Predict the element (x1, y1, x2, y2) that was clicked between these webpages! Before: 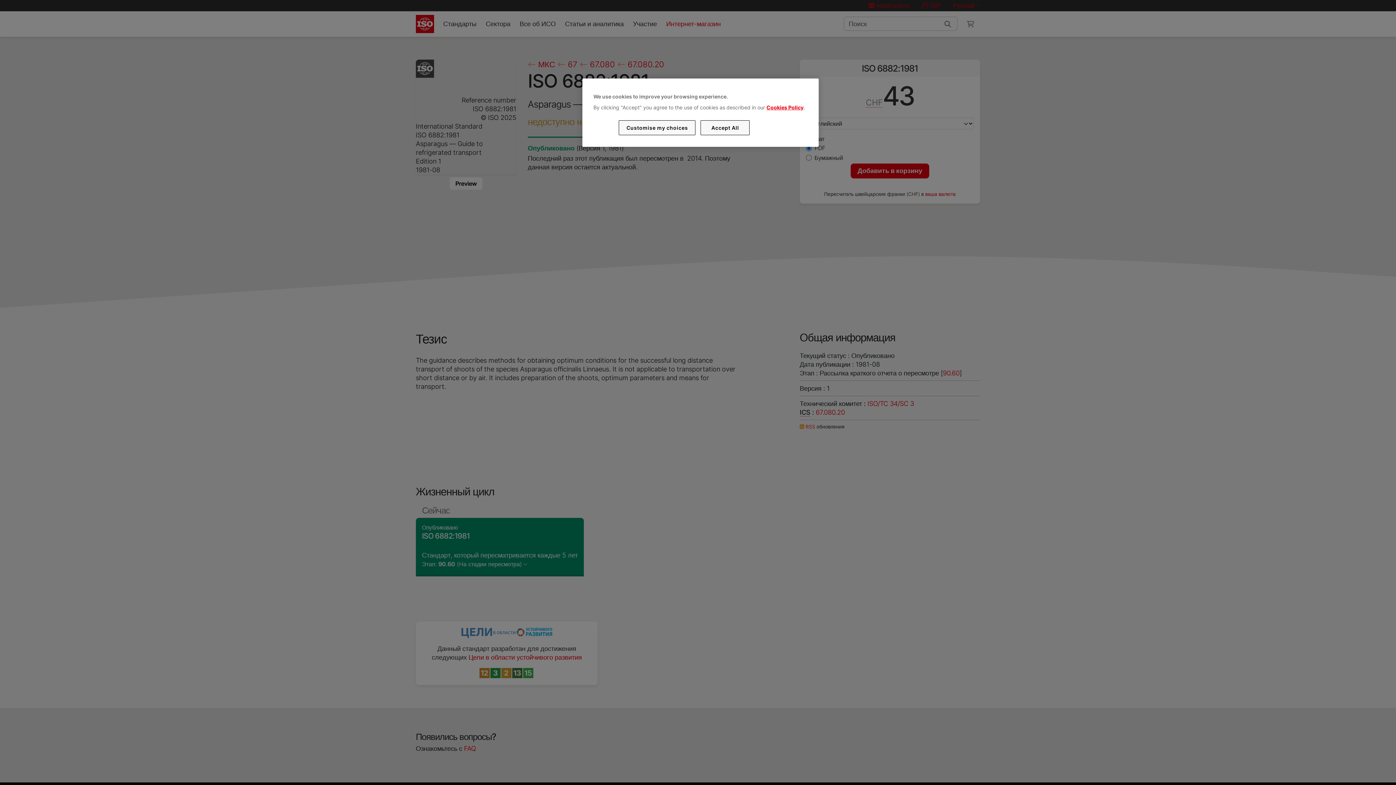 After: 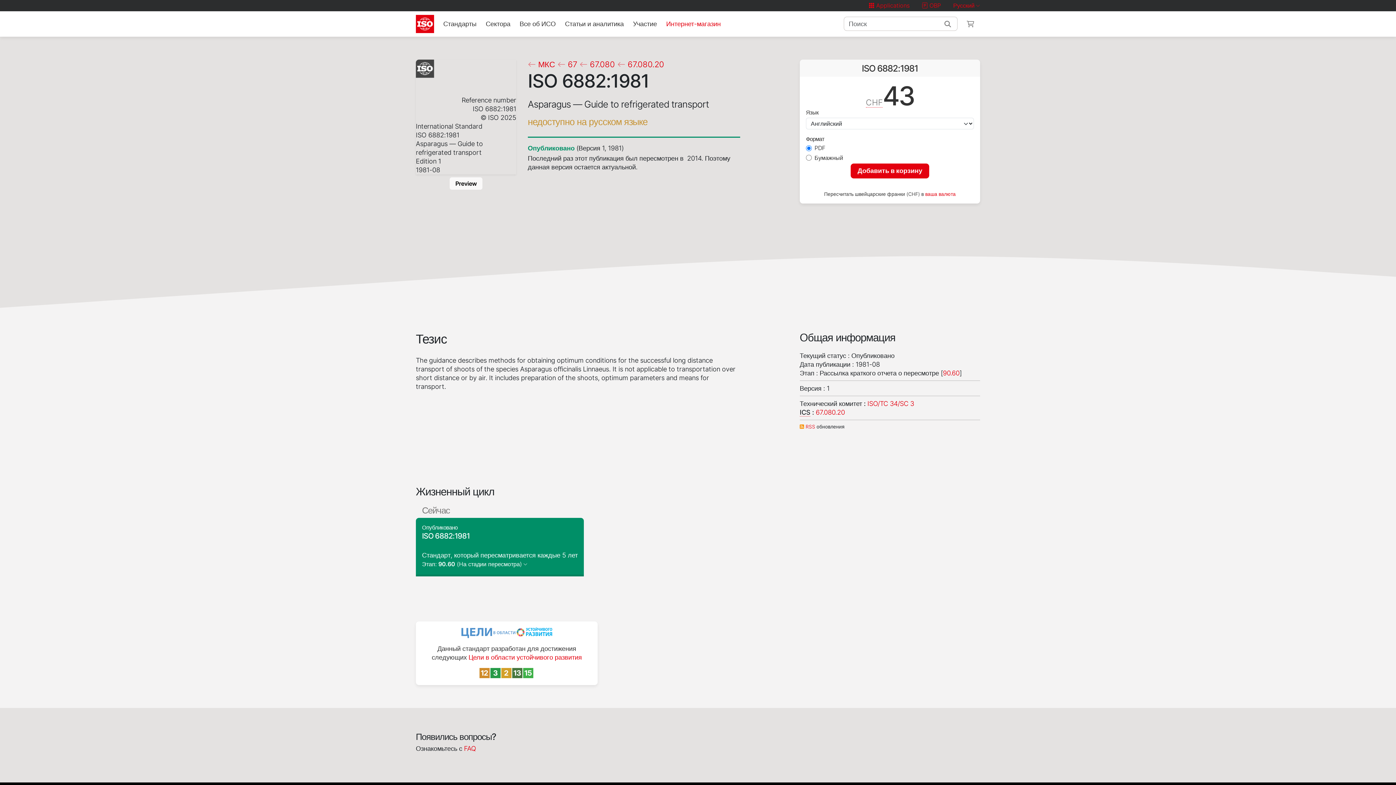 Action: bbox: (700, 120, 749, 135) label: Accept All